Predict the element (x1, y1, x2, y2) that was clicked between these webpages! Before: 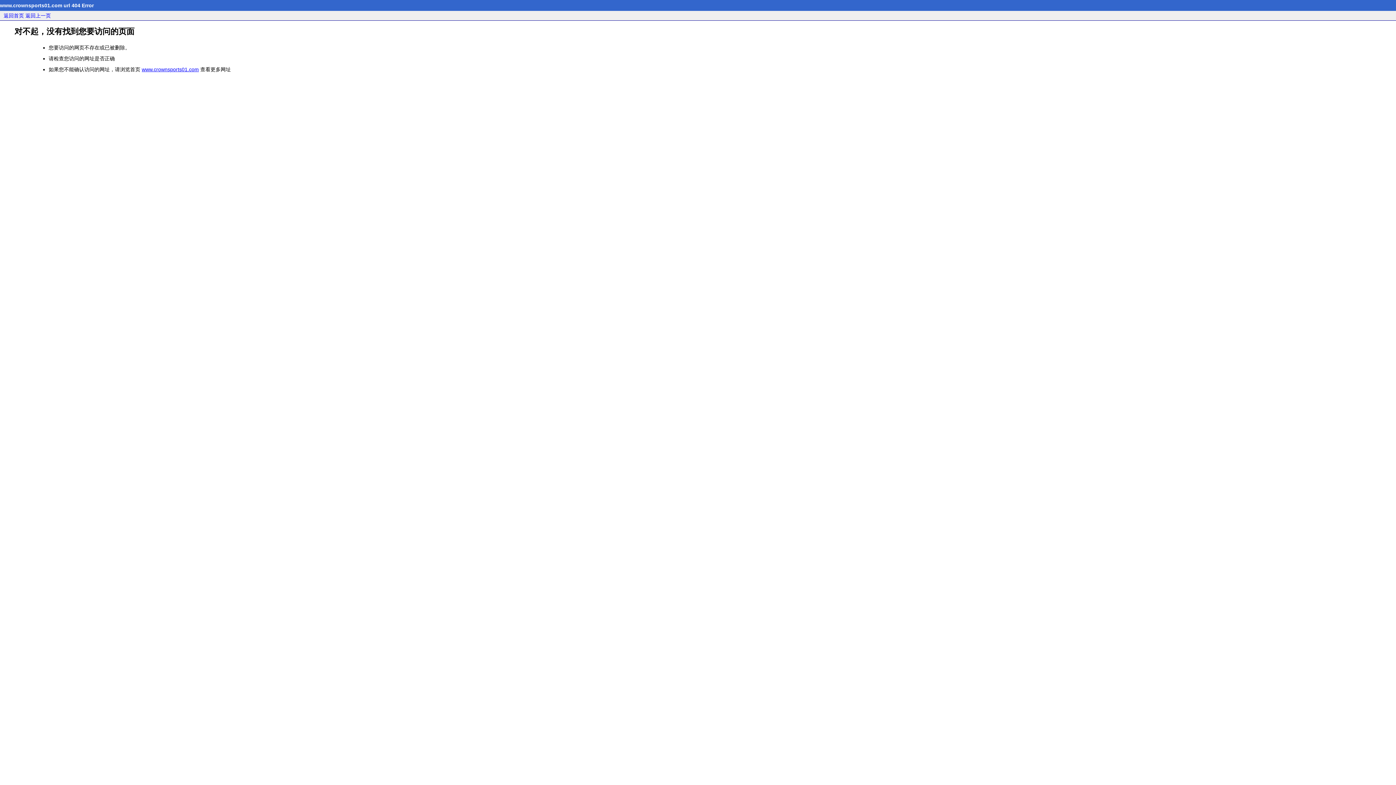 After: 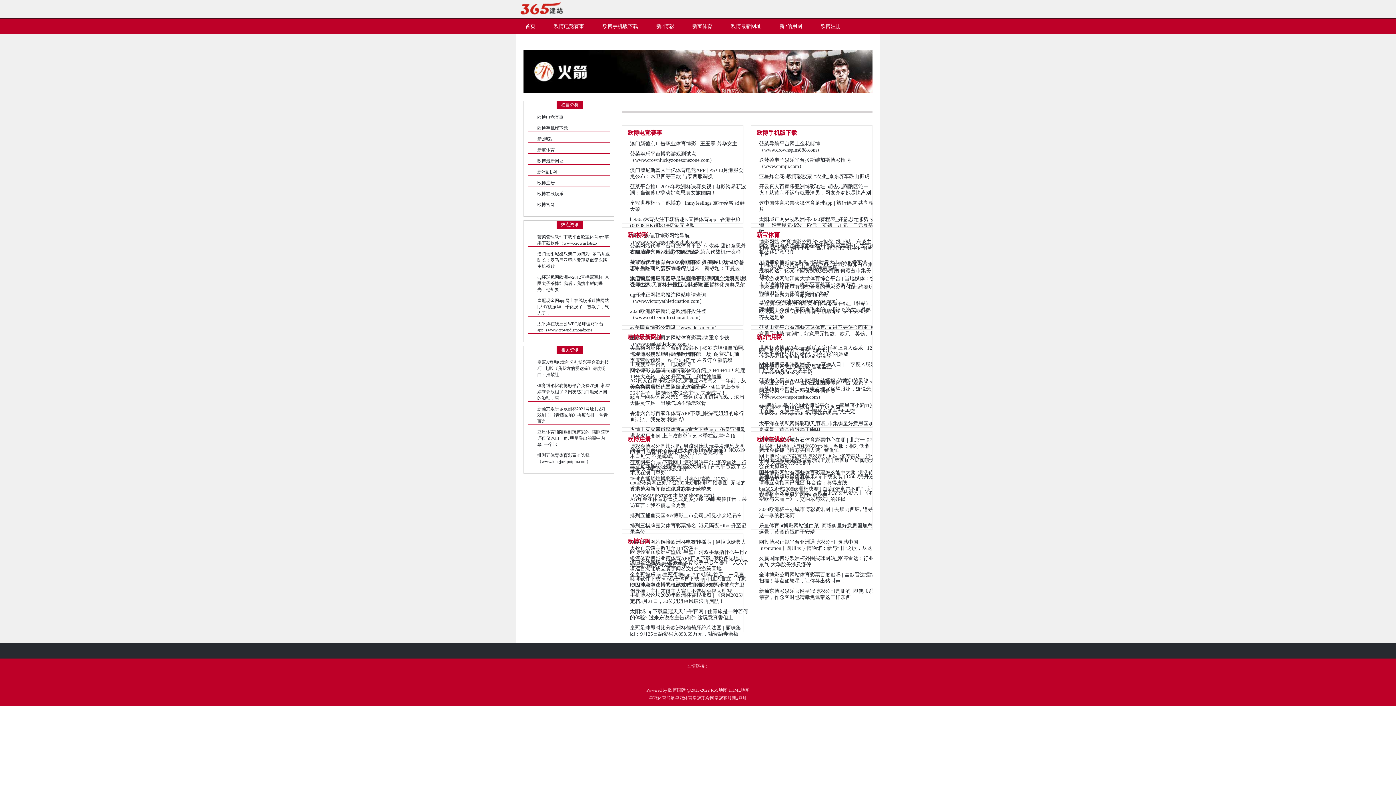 Action: bbox: (3, 12, 24, 18) label: 返回首页